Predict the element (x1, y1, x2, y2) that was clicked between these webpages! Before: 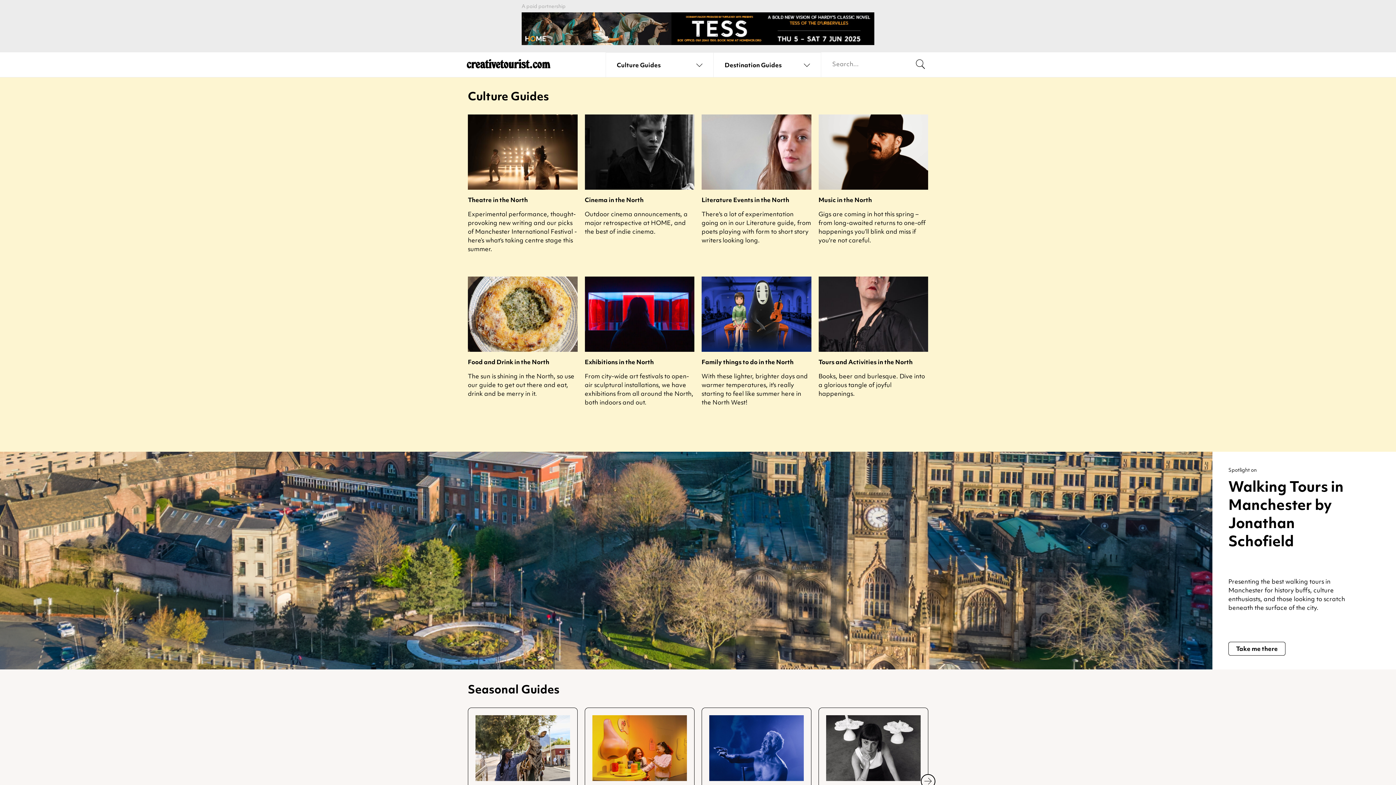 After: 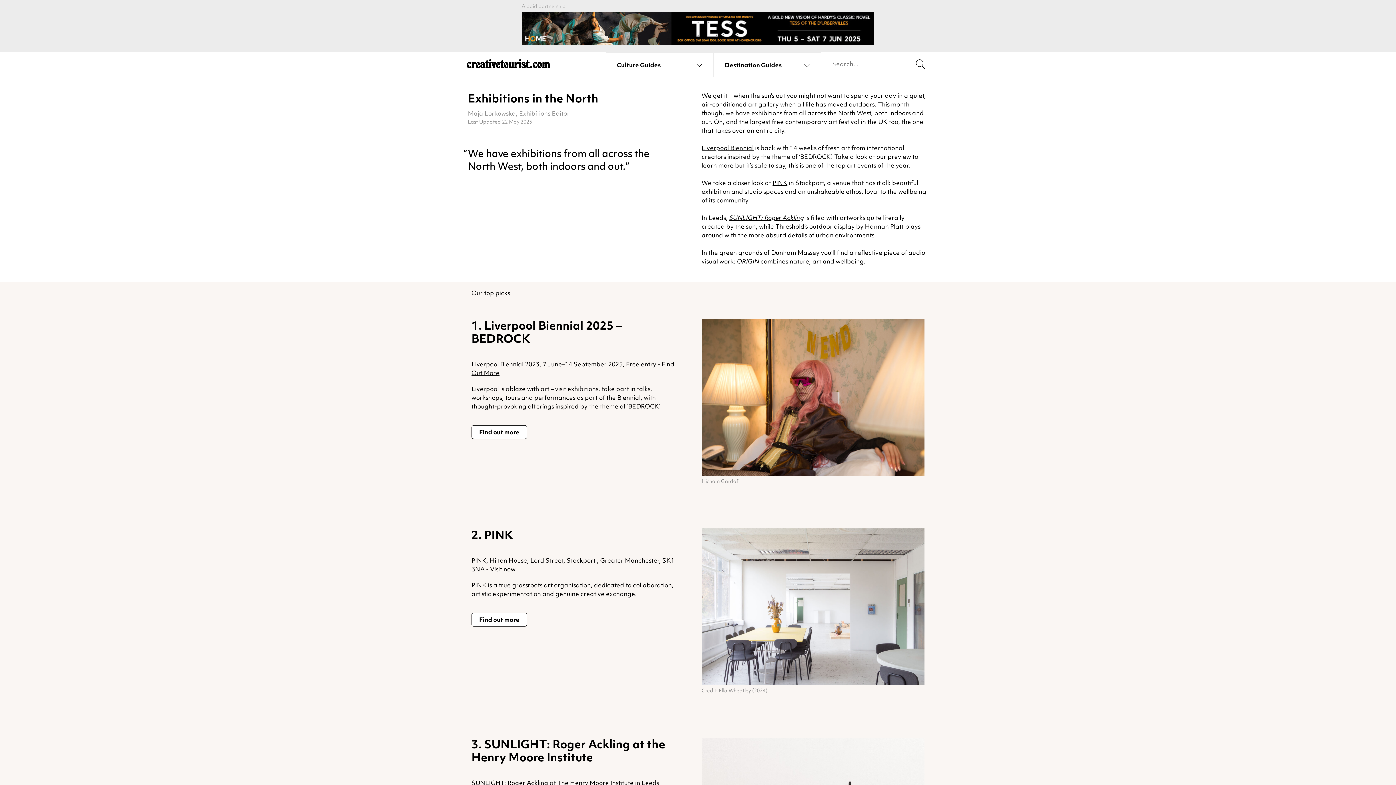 Action: bbox: (584, 276, 694, 351)